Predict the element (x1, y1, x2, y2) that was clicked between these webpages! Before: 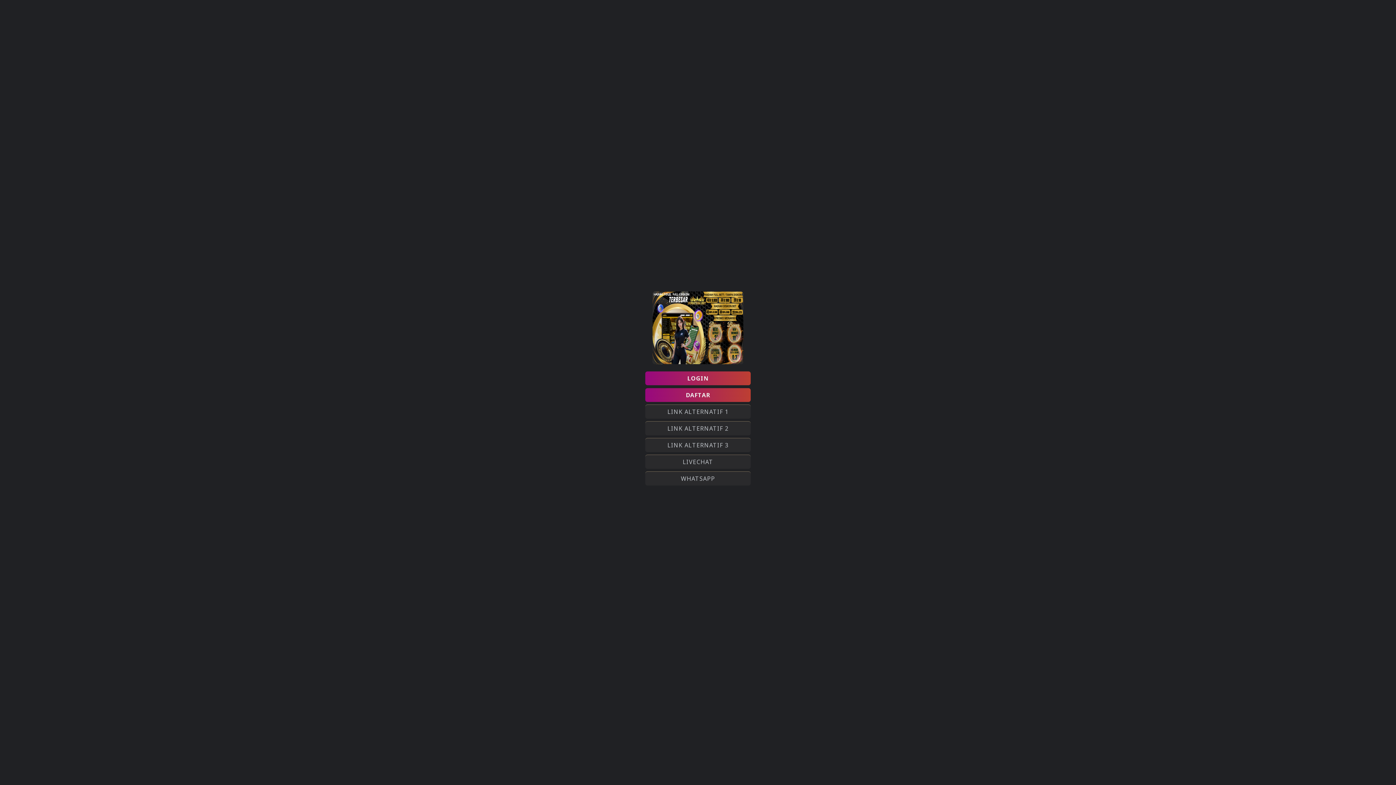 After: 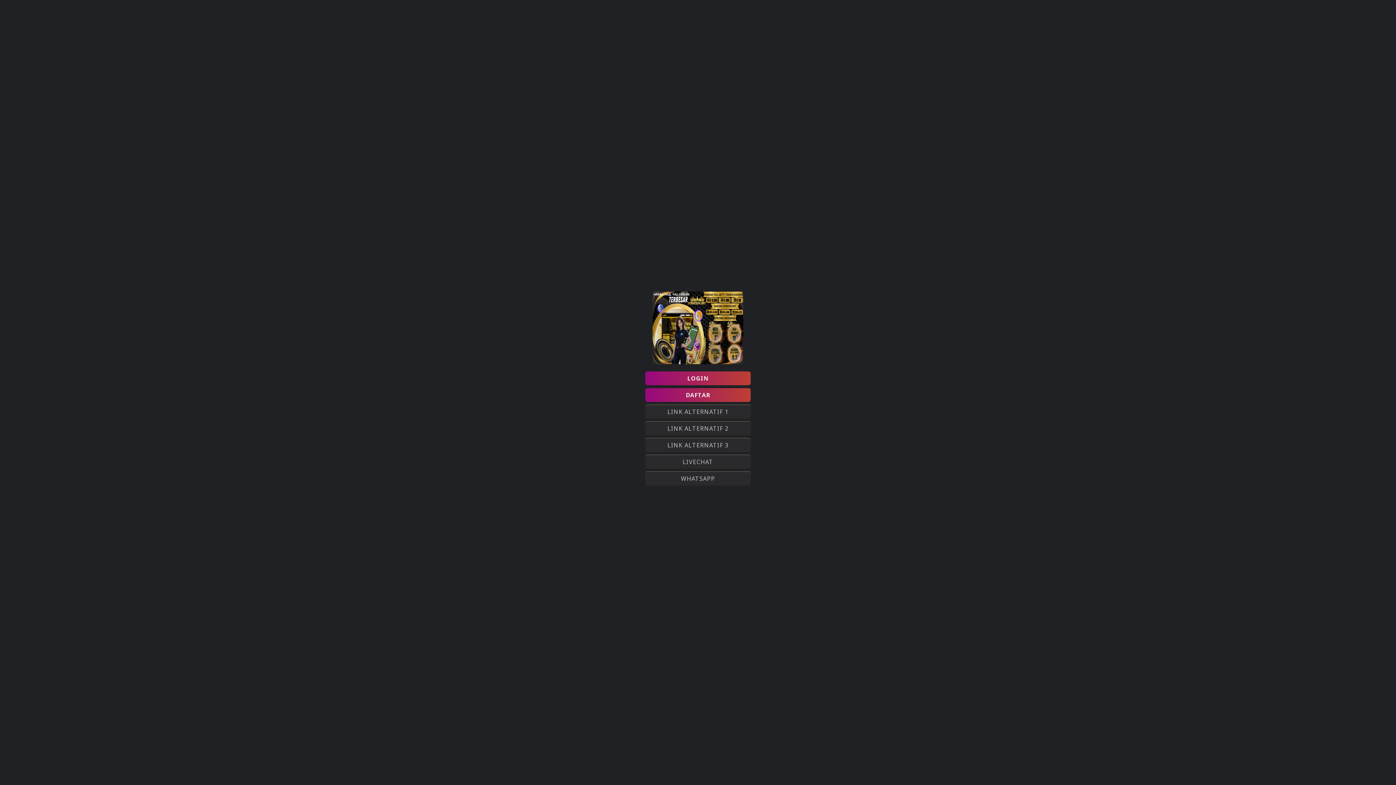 Action: label: WHATSAPP bbox: (645, 471, 750, 485)